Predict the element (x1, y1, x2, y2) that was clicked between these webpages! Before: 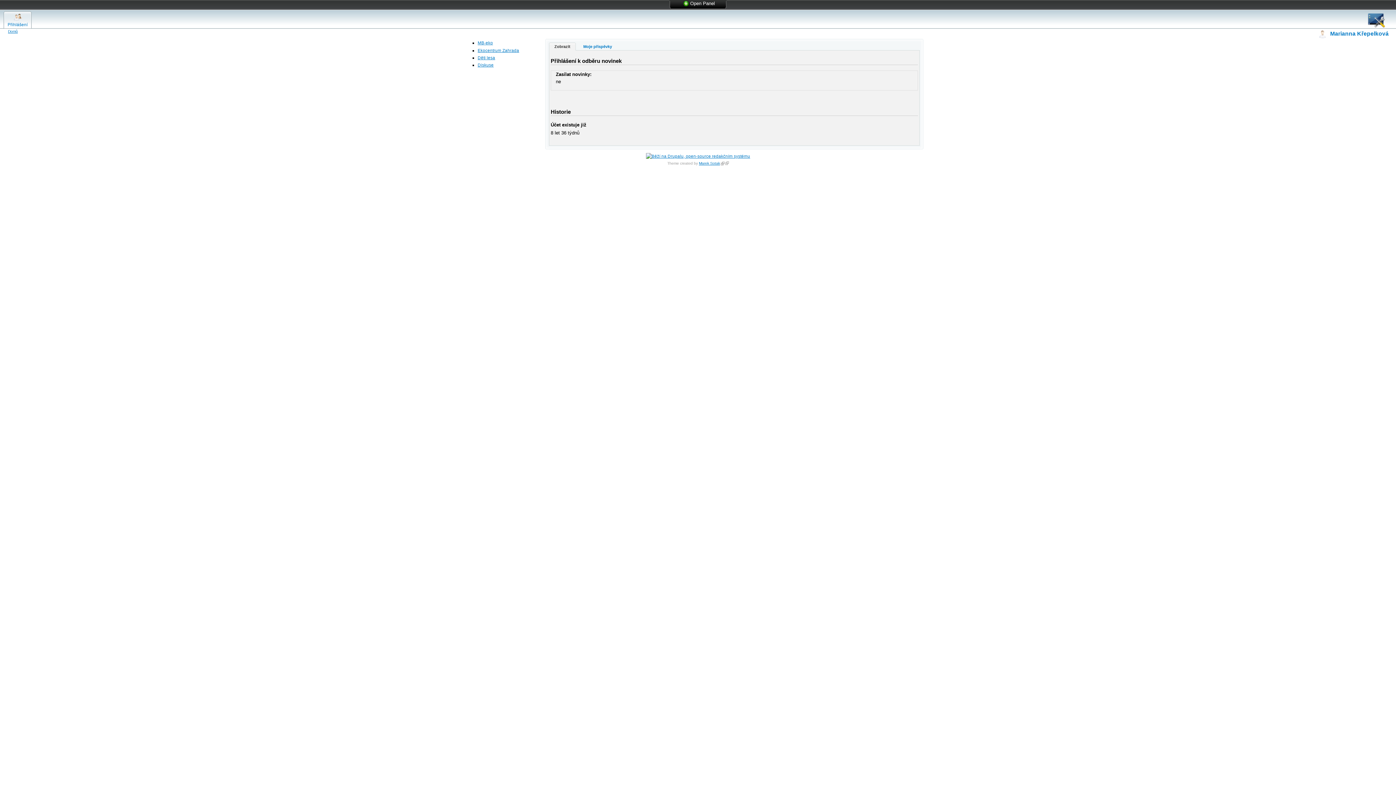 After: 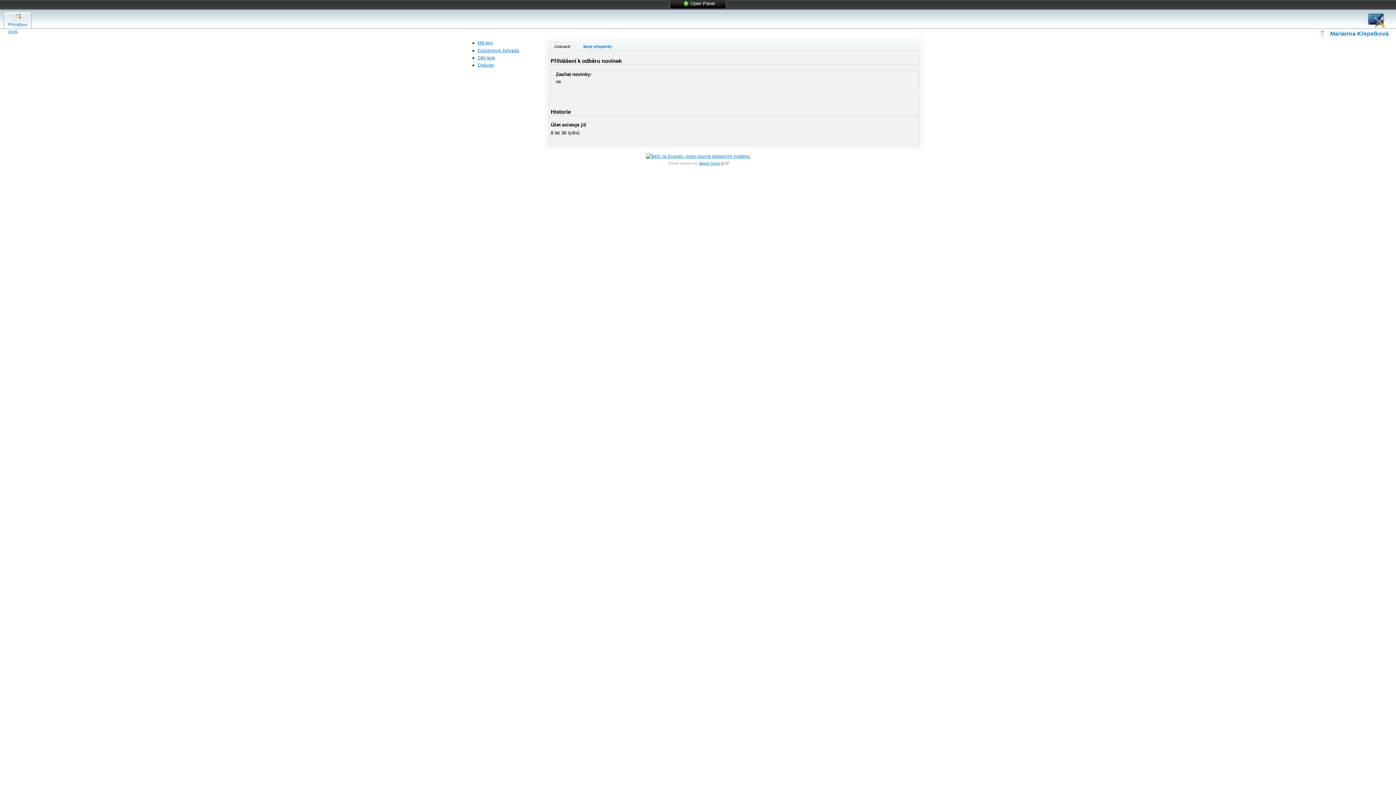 Action: label: Zobrazit bbox: (552, 42, 576, 50)